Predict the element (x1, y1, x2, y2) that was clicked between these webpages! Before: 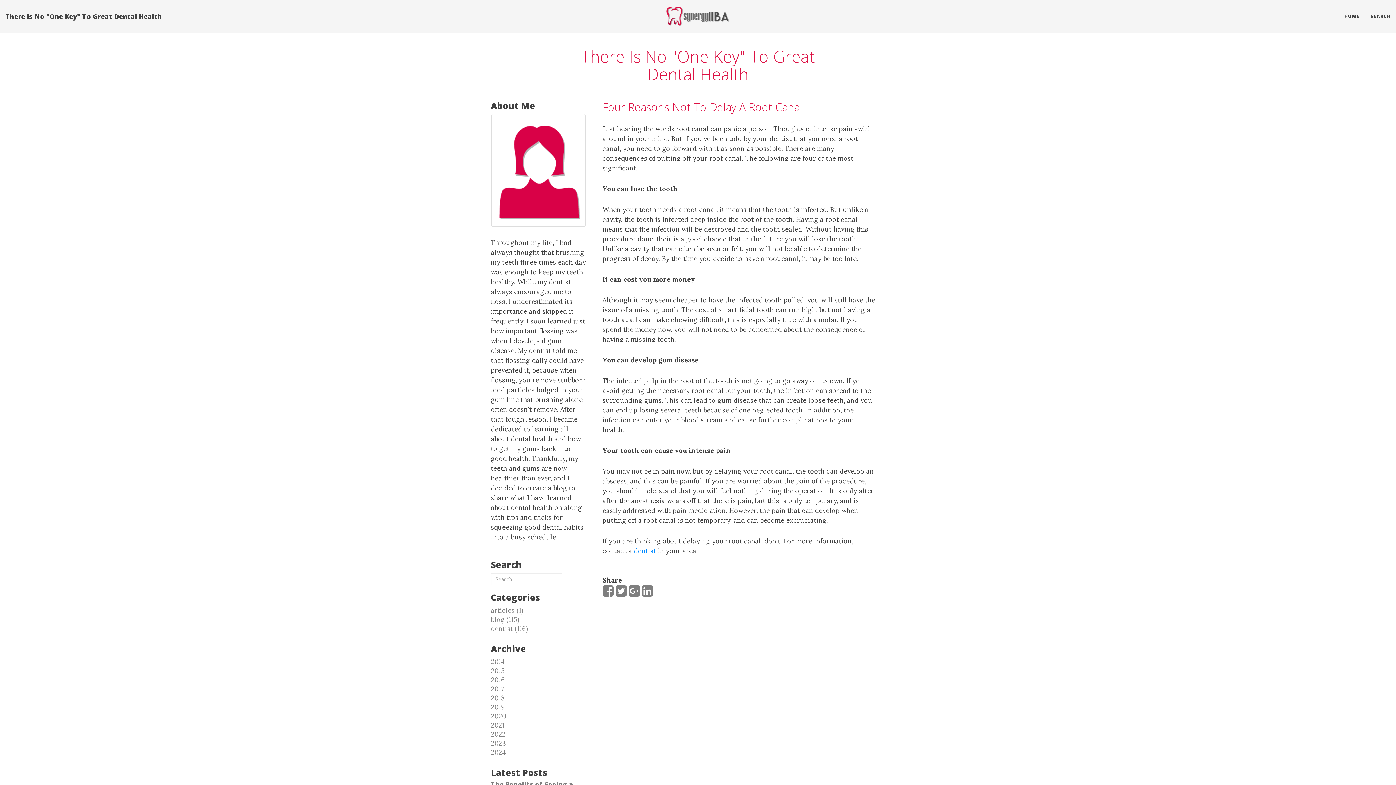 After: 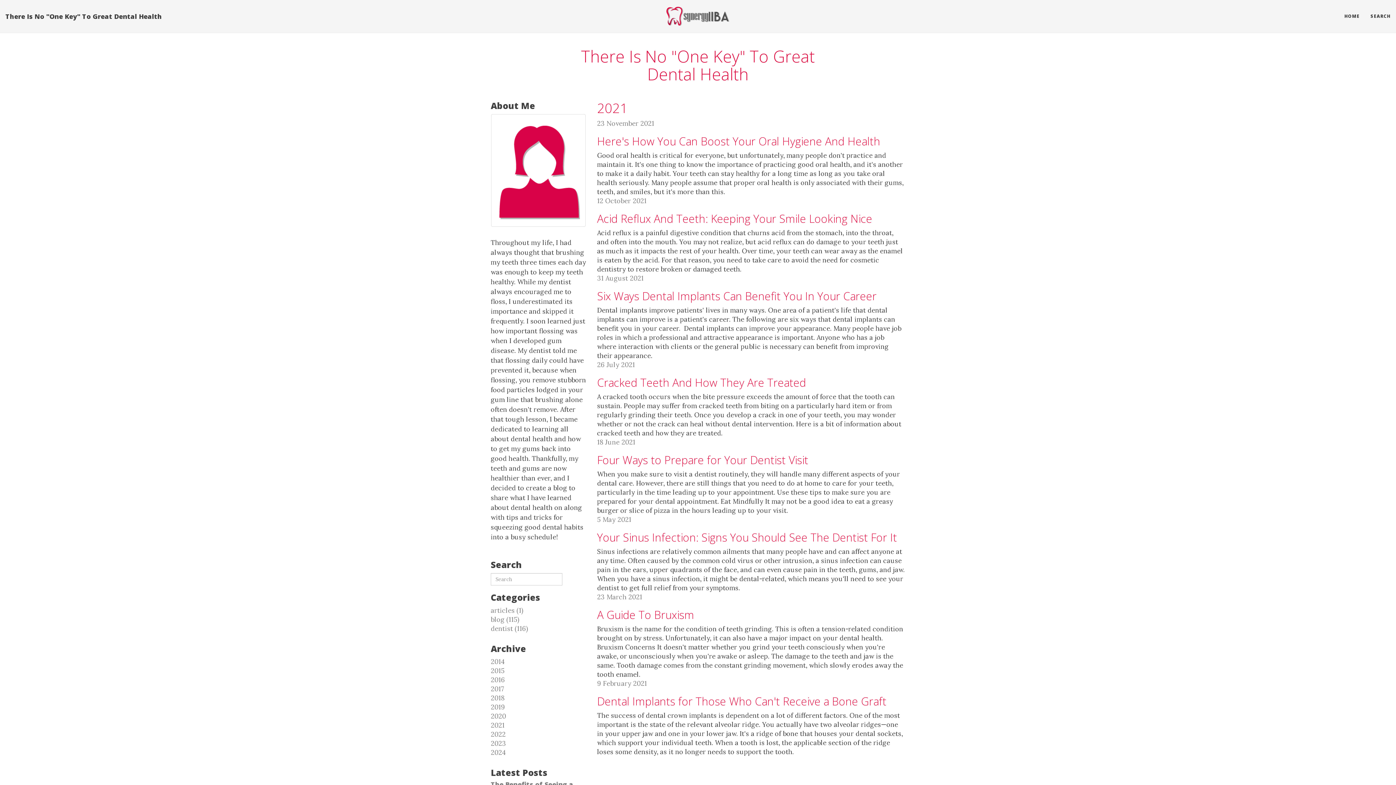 Action: bbox: (490, 721, 504, 729) label: 2021